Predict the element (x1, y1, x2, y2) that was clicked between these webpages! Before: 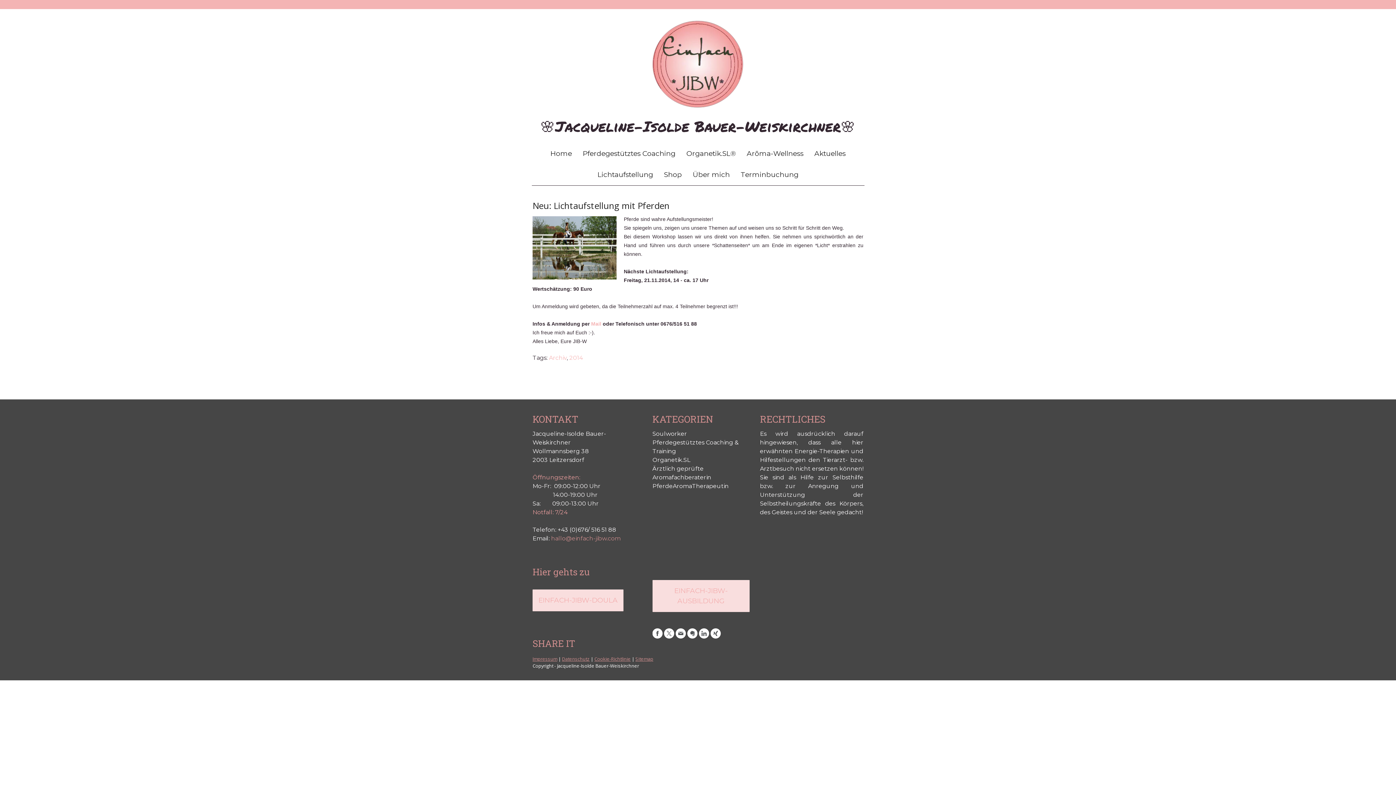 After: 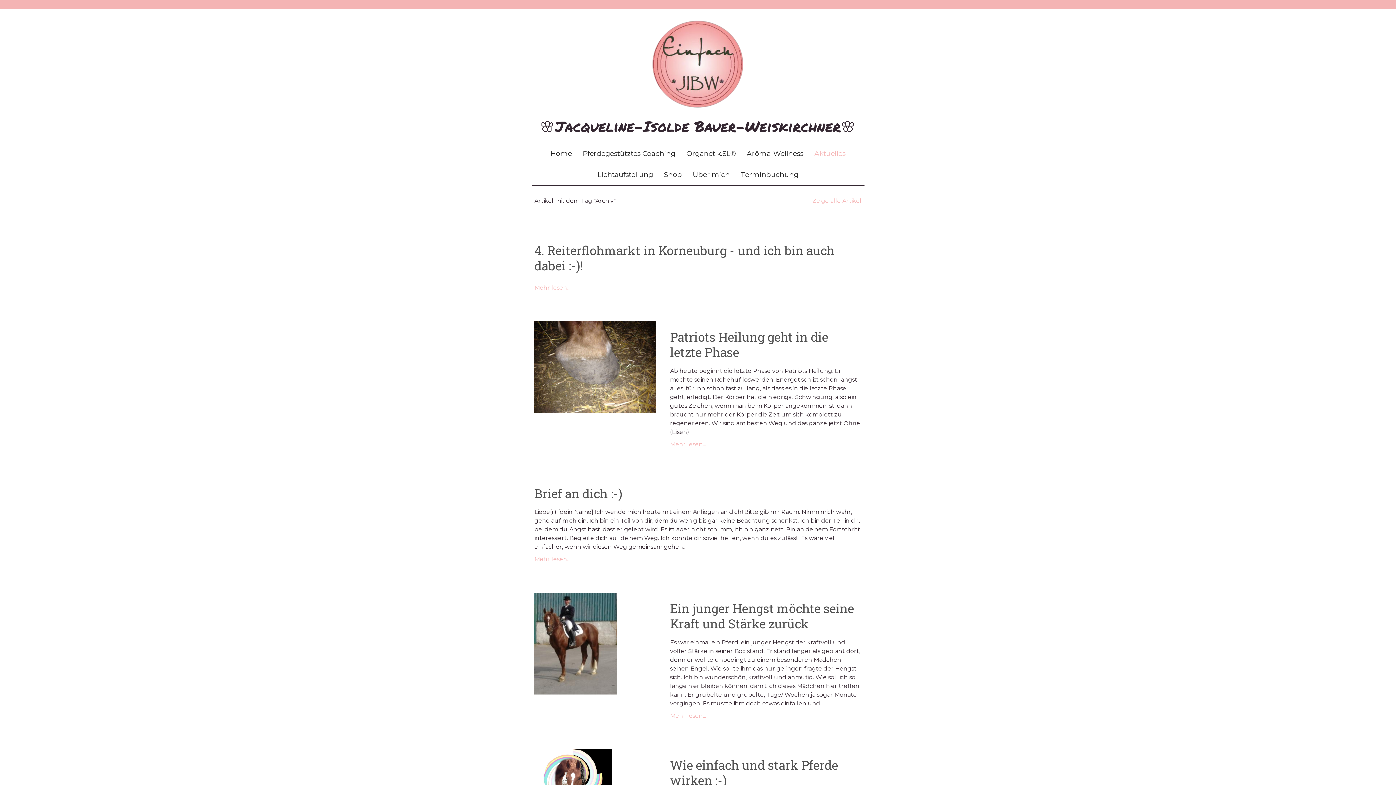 Action: bbox: (549, 354, 566, 361) label: Archiv